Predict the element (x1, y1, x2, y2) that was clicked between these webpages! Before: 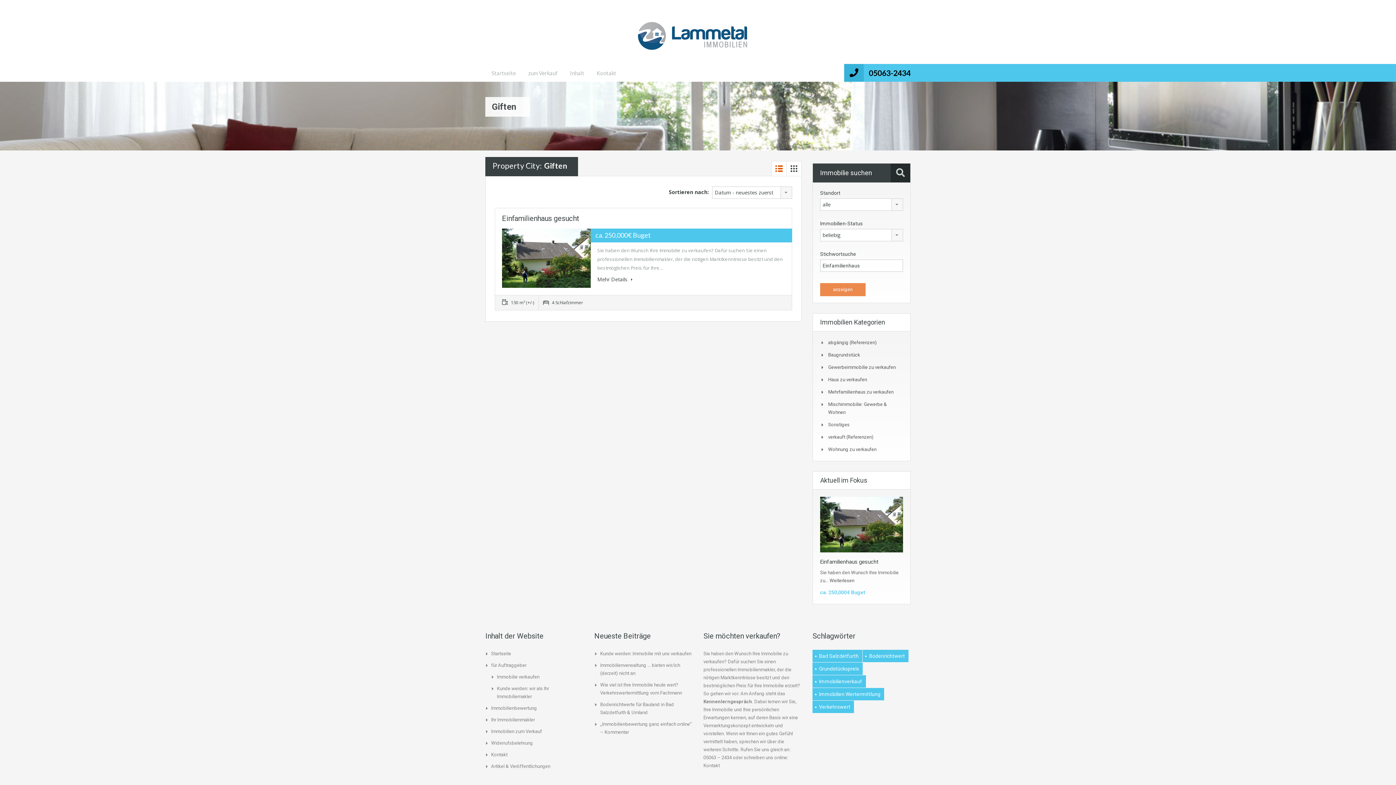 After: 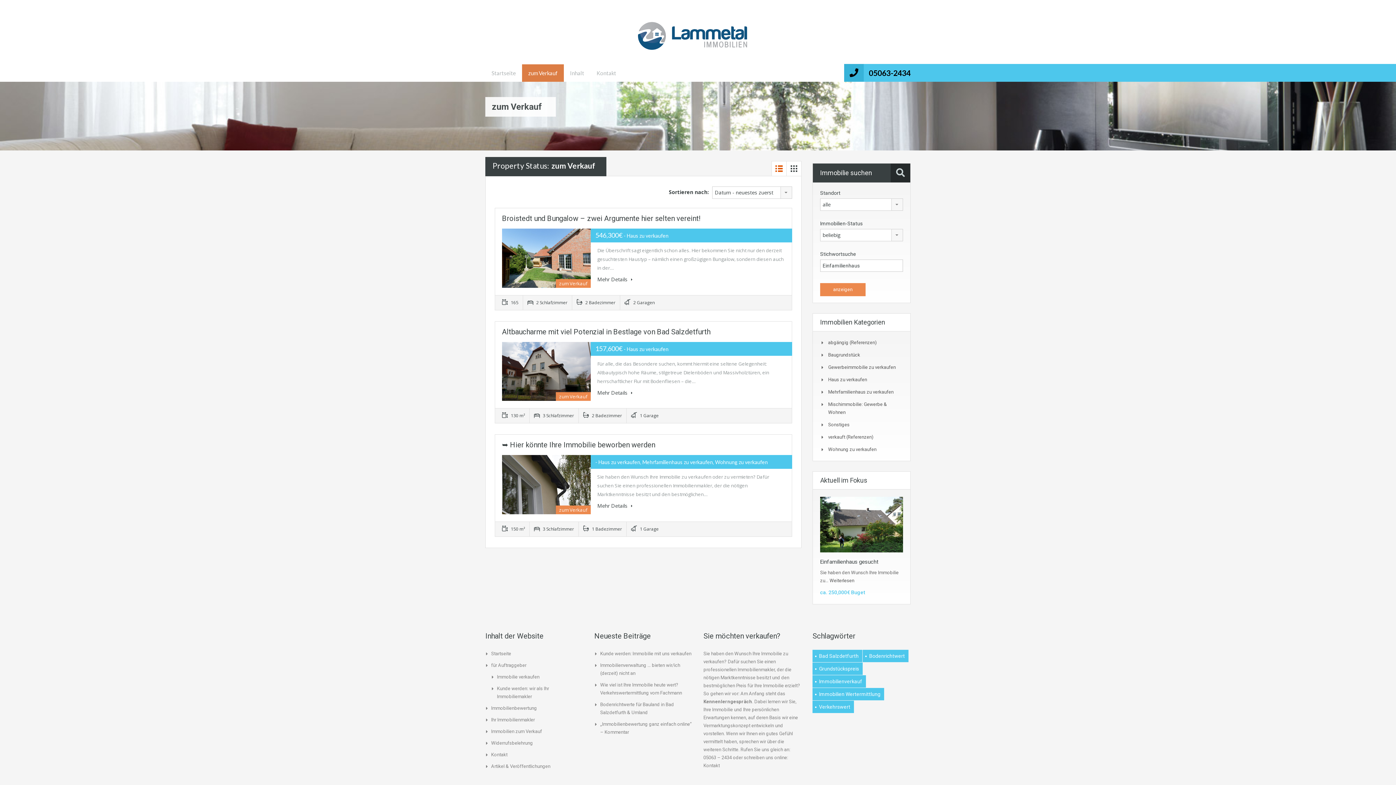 Action: bbox: (491, 728, 542, 734) label: Immobilien zum Verkauf